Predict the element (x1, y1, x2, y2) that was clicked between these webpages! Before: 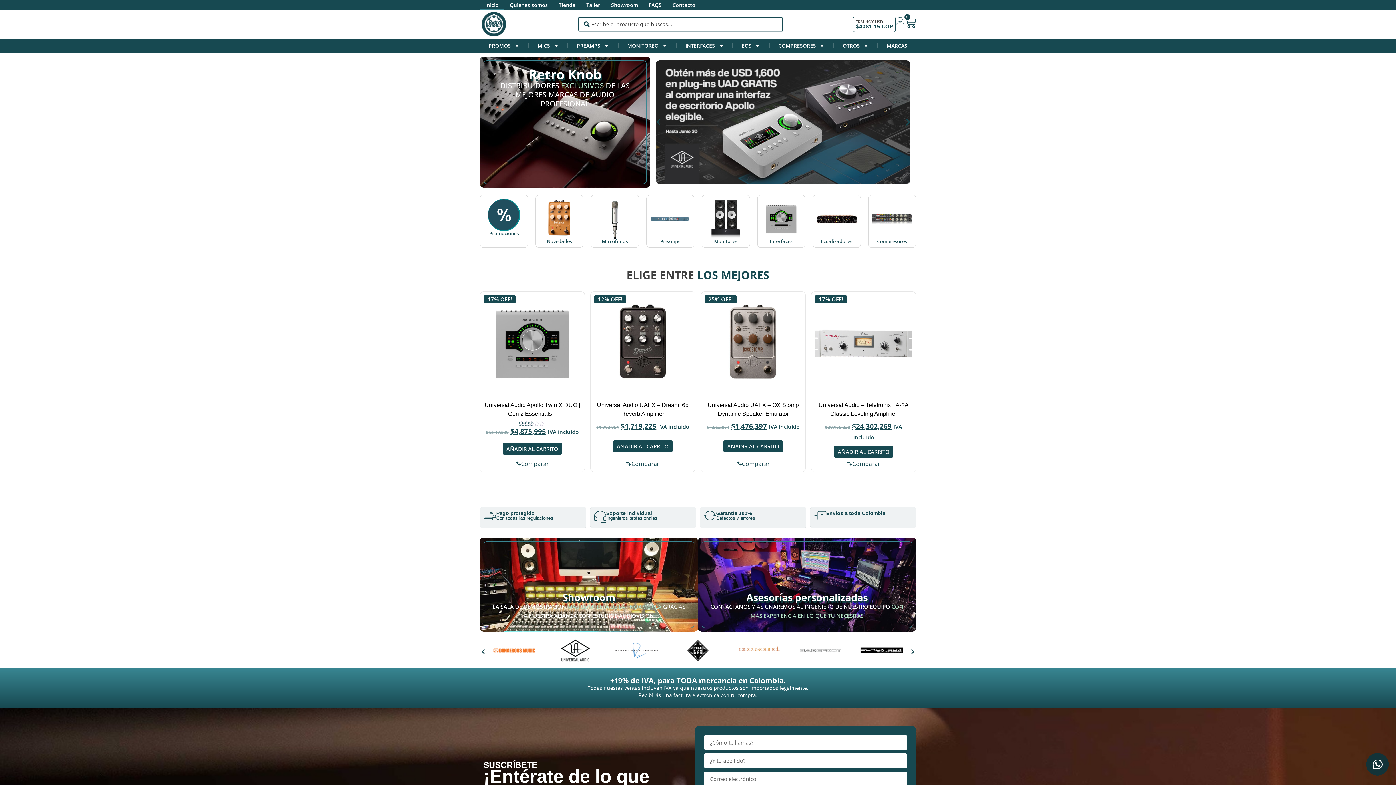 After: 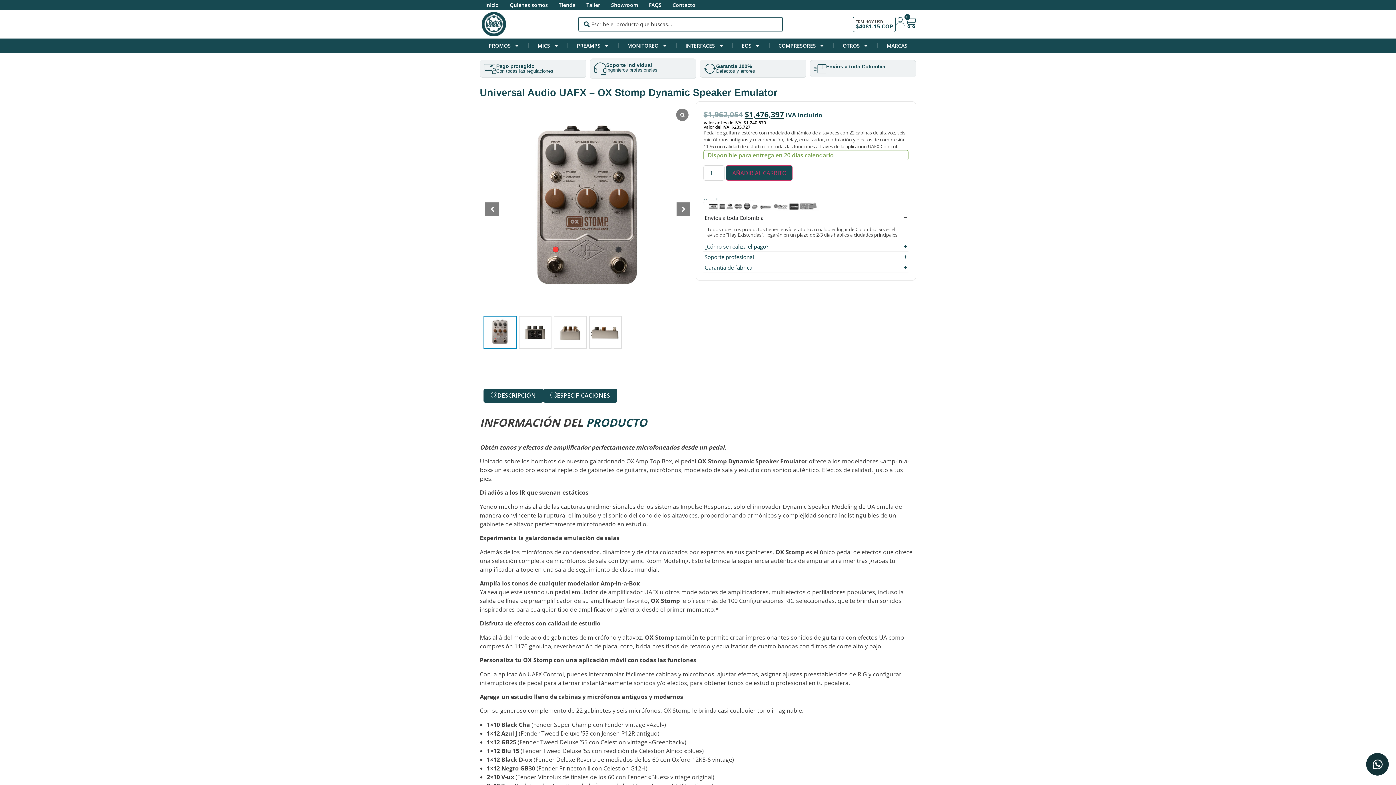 Action: label: Universal Audio UAFX – OX Stomp Dynamic Speaker Emulator
$1,962,054 
El precio original era: $1,962,054
$1,476,397
El precio actual es: $1,476,397
 IVA incluido bbox: (704, 295, 801, 435)